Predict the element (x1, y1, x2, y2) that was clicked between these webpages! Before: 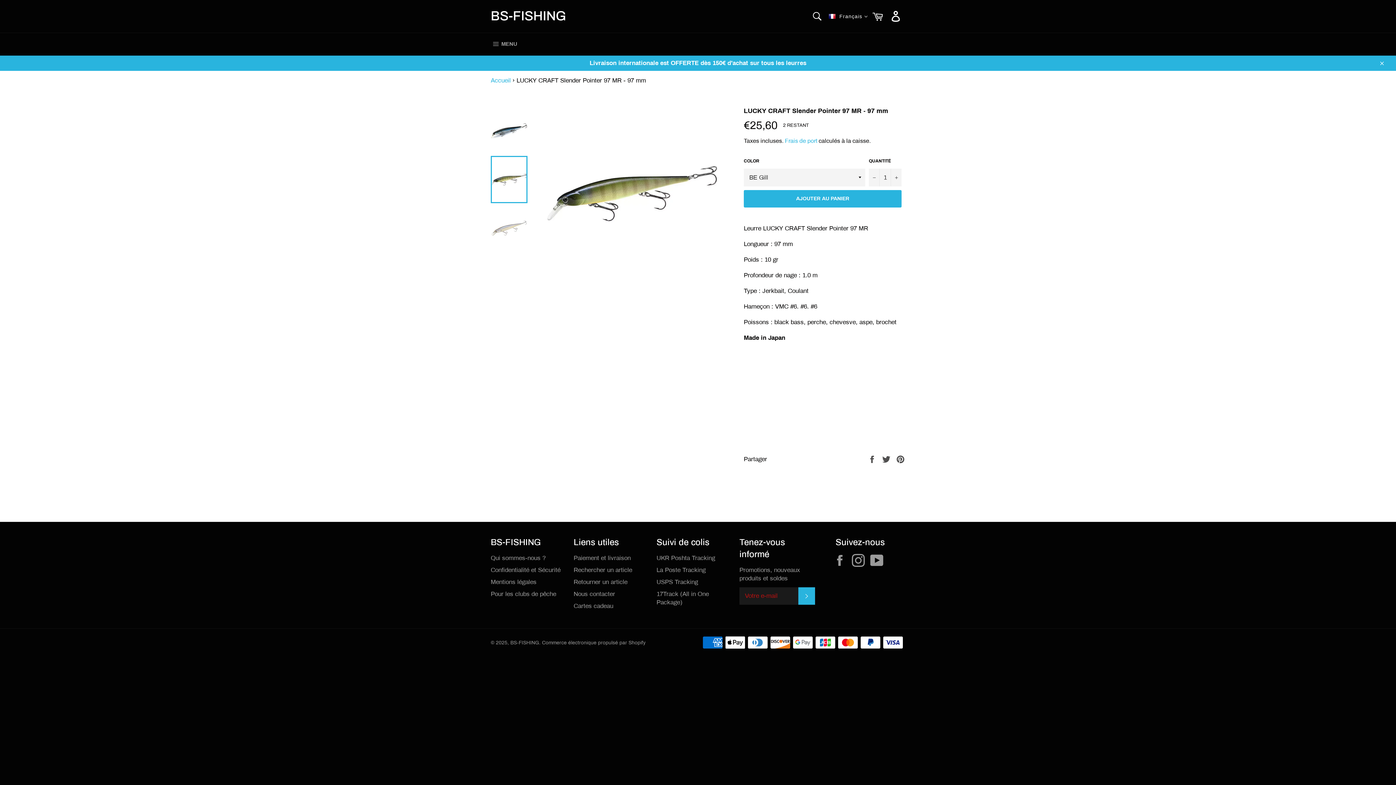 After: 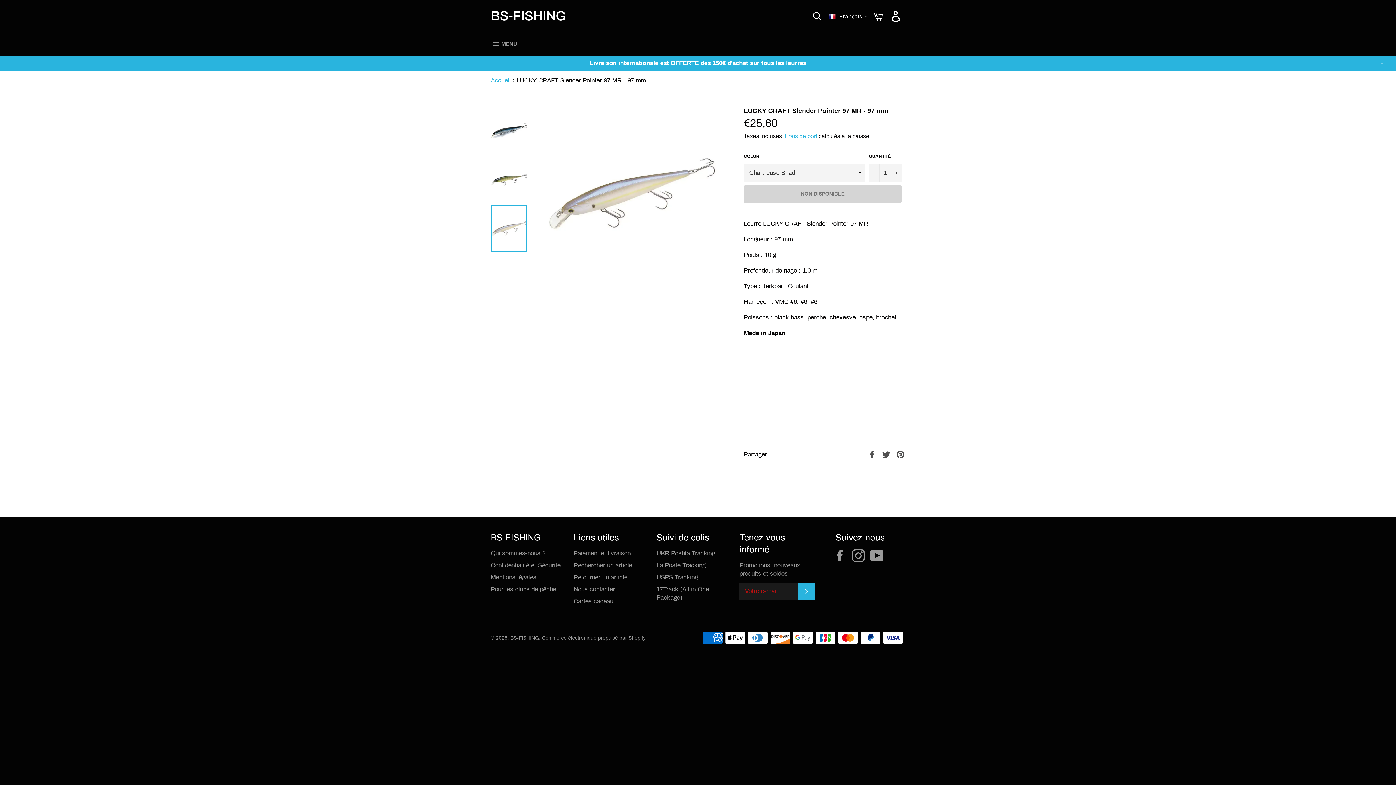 Action: bbox: (490, 204, 527, 252)